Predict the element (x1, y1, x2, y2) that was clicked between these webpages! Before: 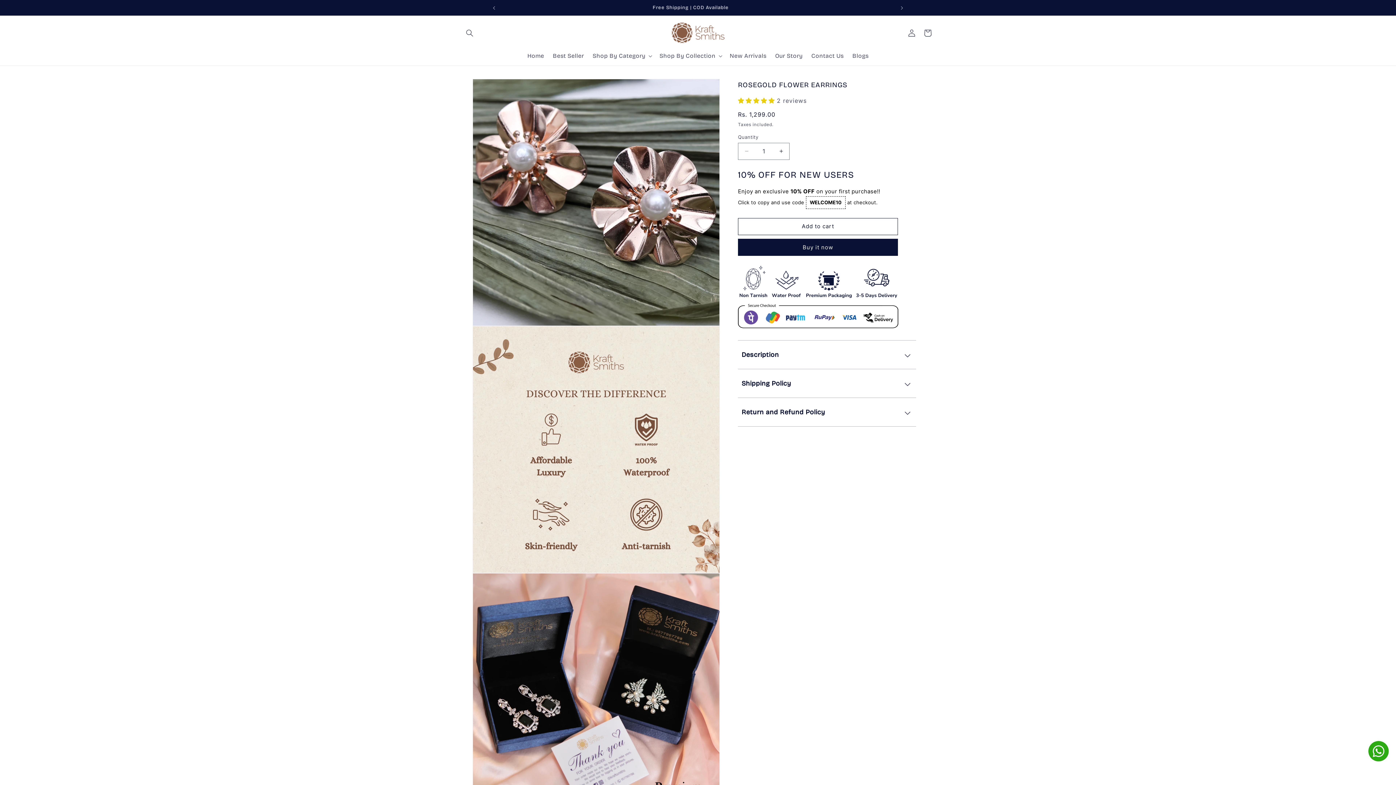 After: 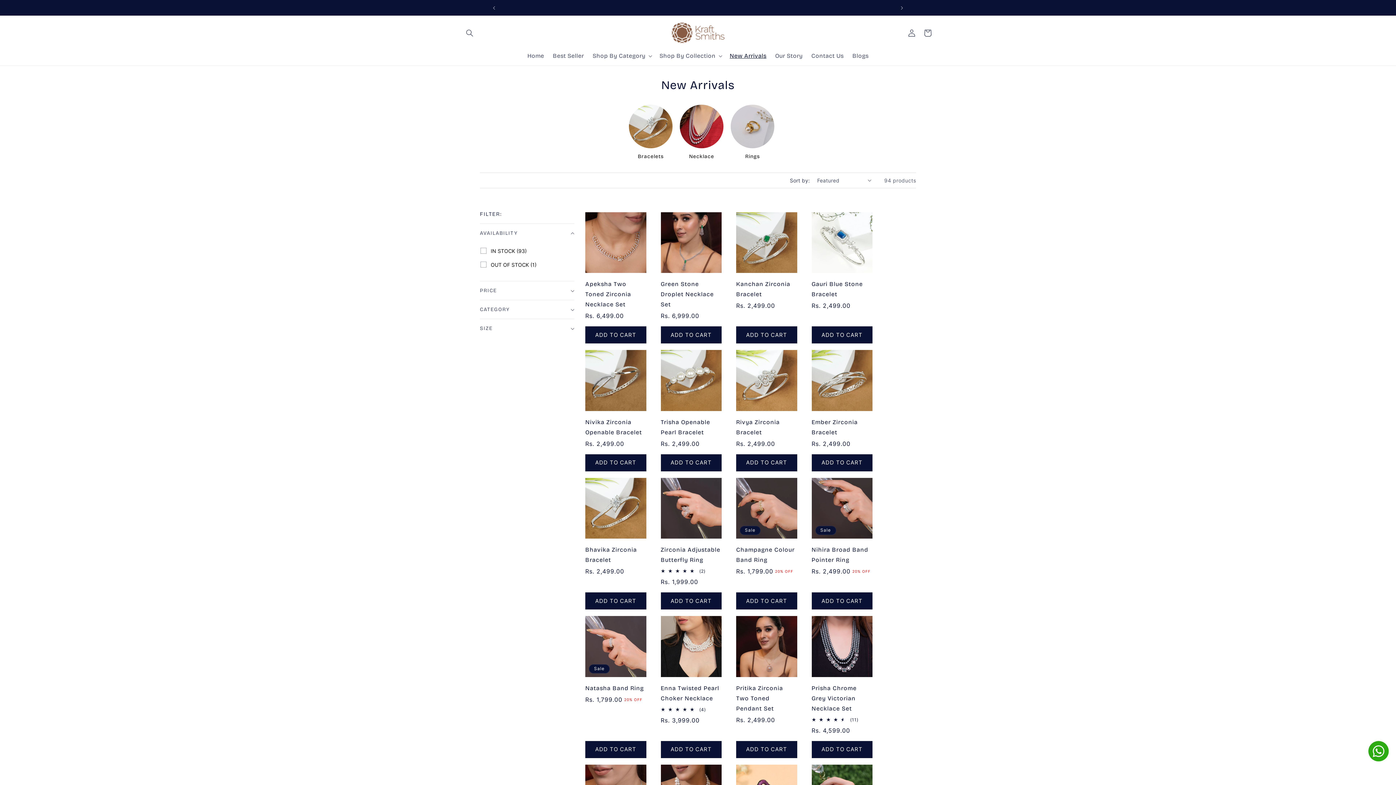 Action: label: New Arrivals bbox: (725, 47, 771, 63)